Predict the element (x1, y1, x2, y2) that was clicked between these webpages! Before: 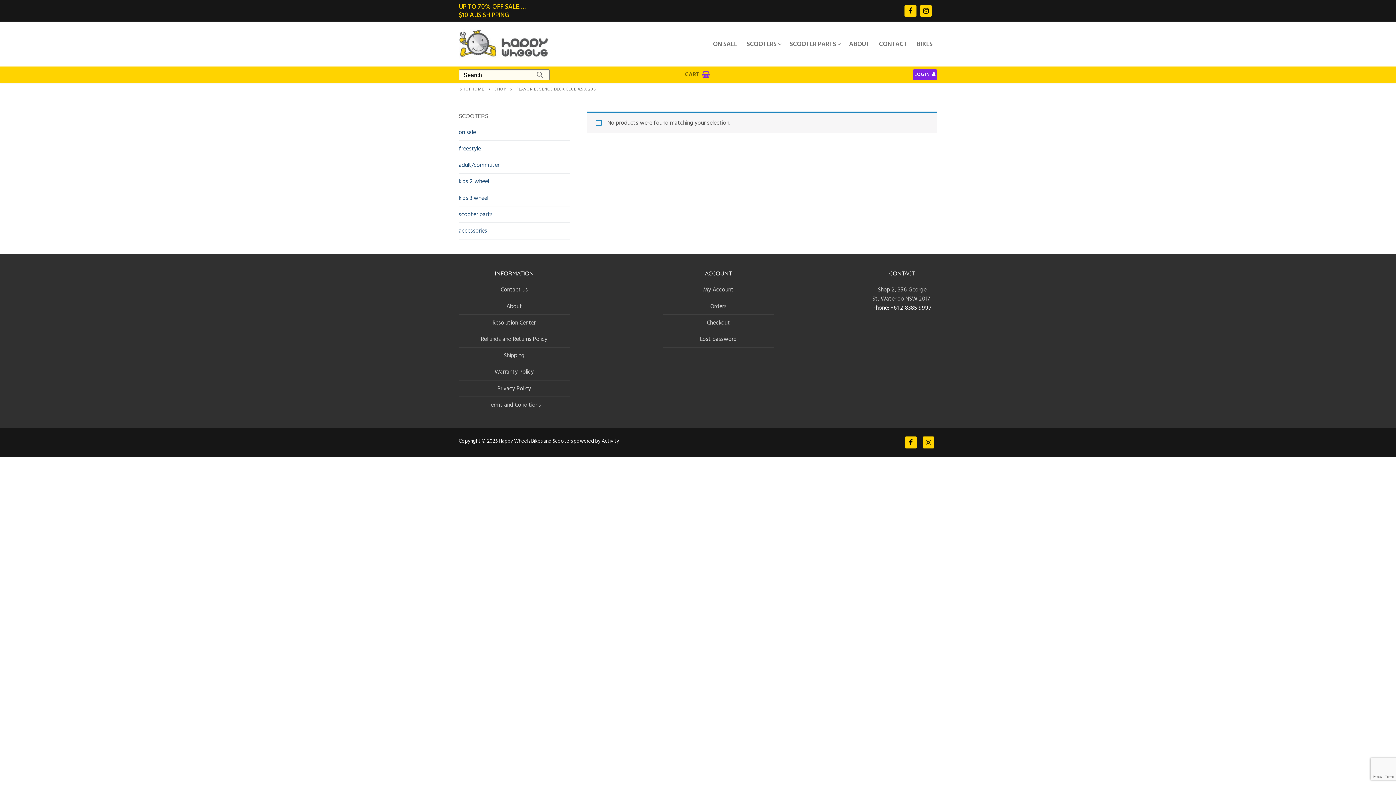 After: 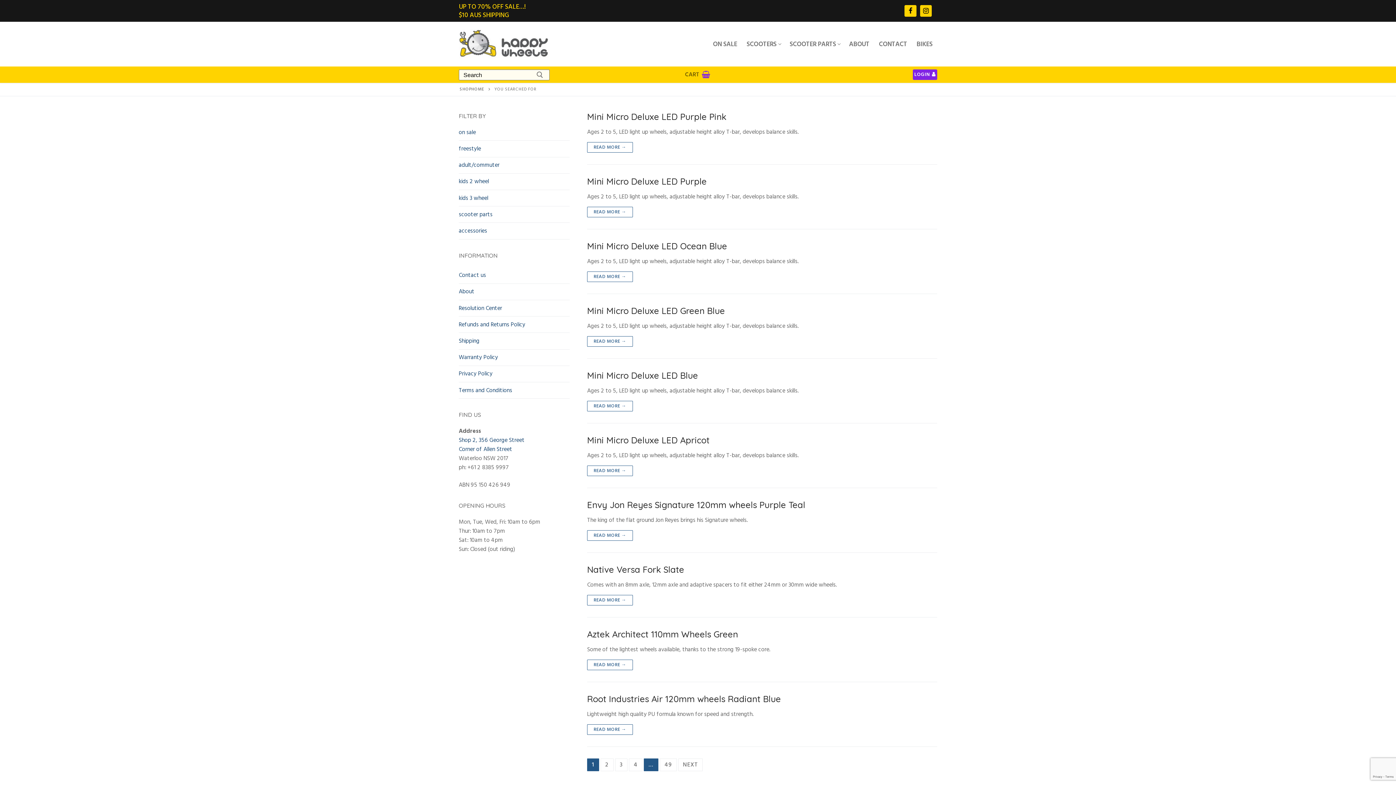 Action: label: Submit Search bbox: (532, 69, 547, 80)